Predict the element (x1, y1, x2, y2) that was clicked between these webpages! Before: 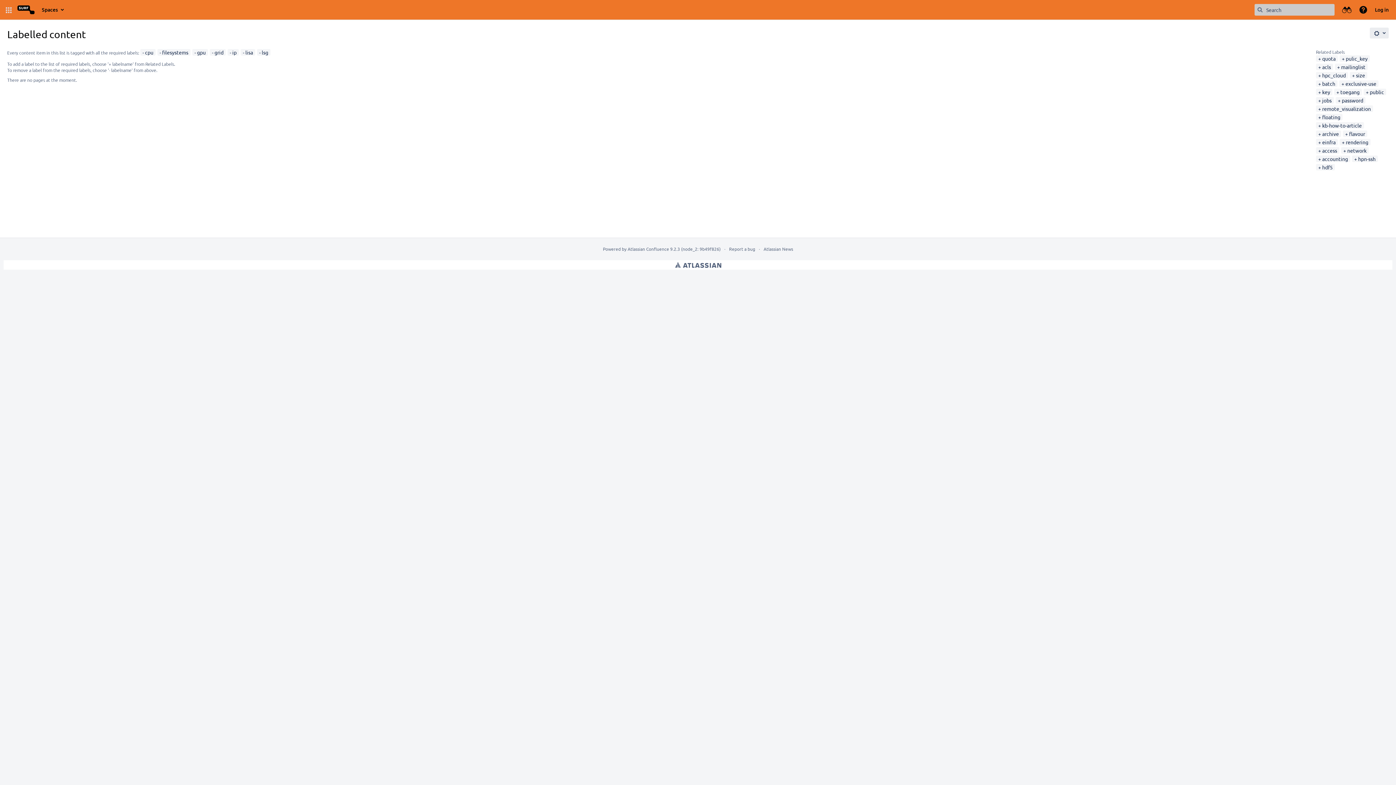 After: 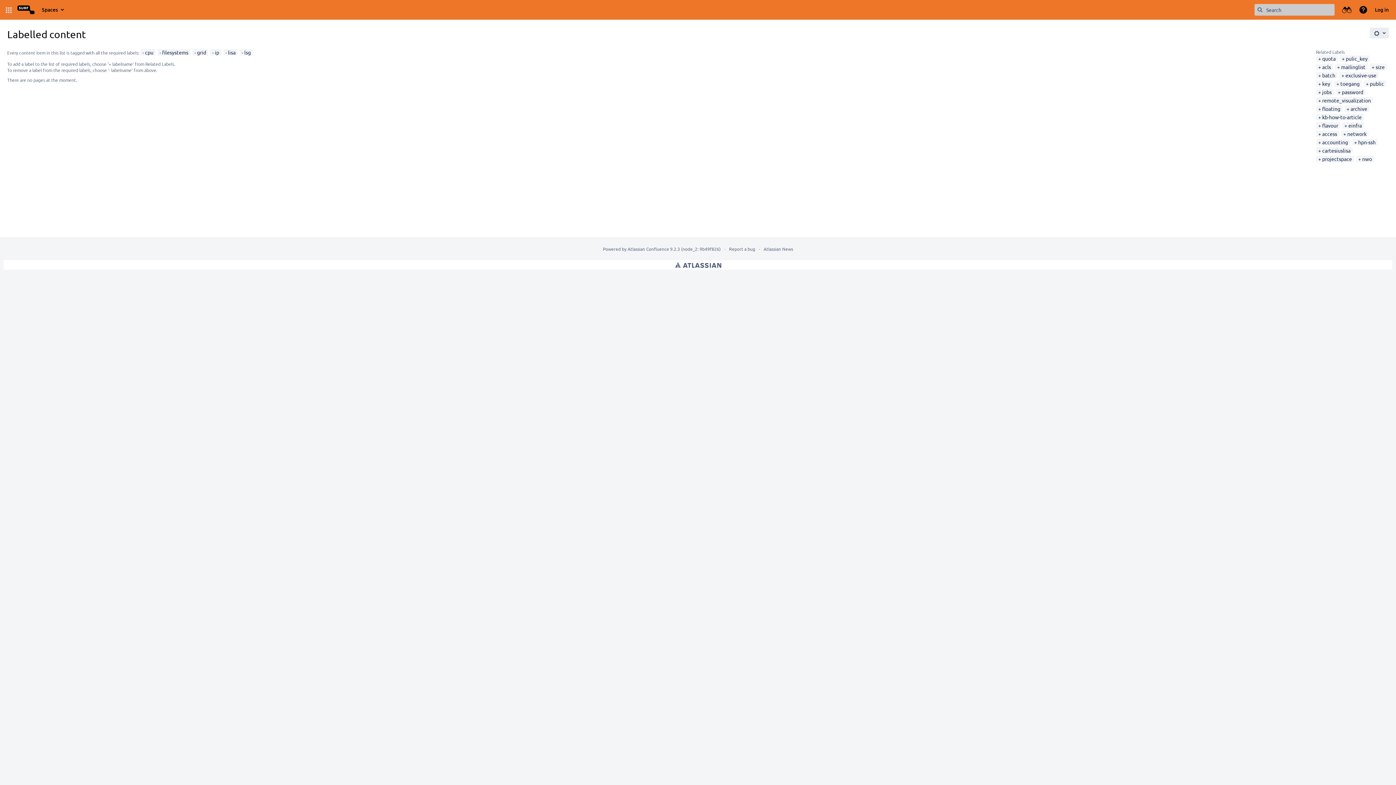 Action: bbox: (194, 49, 205, 55) label: gpu